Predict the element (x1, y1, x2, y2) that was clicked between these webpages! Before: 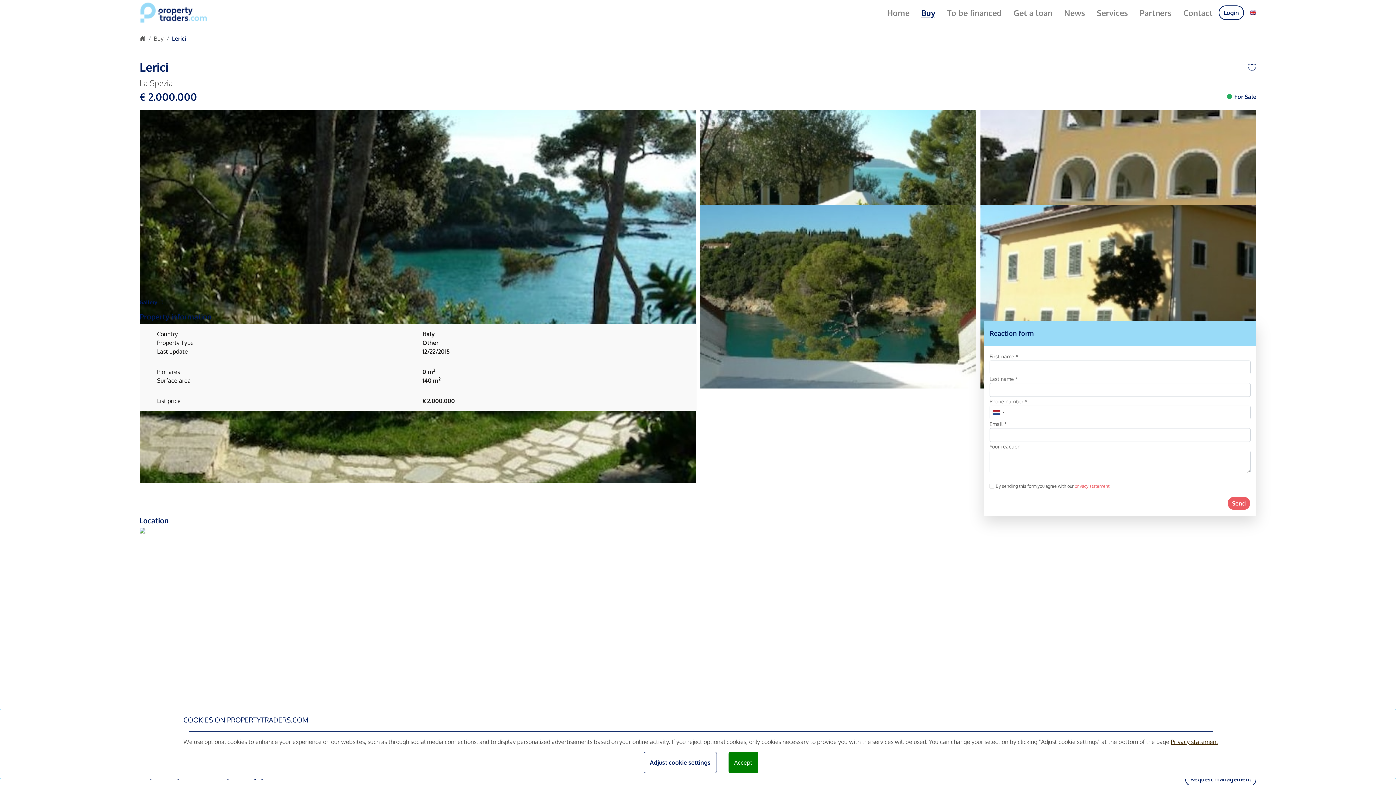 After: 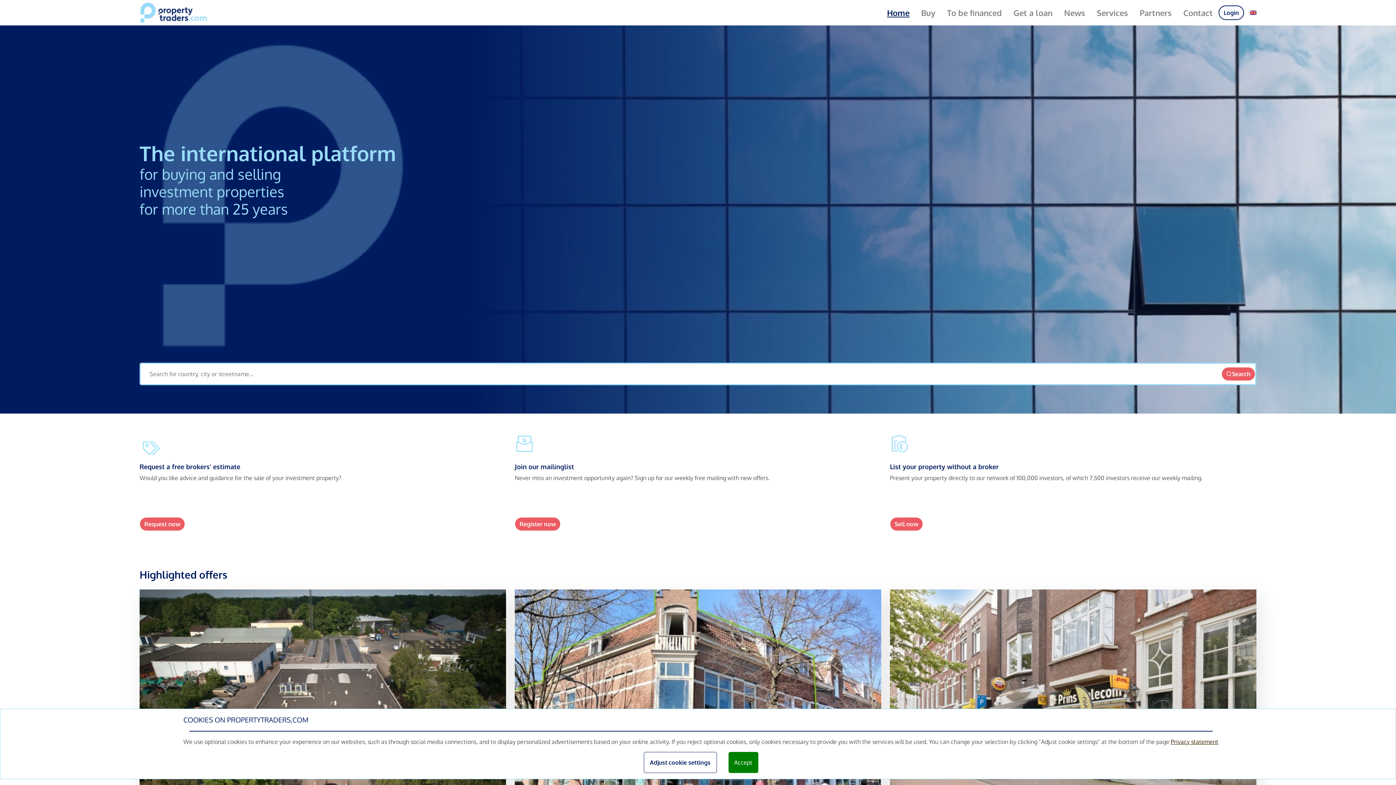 Action: label: Home bbox: (139, 675, 156, 682)